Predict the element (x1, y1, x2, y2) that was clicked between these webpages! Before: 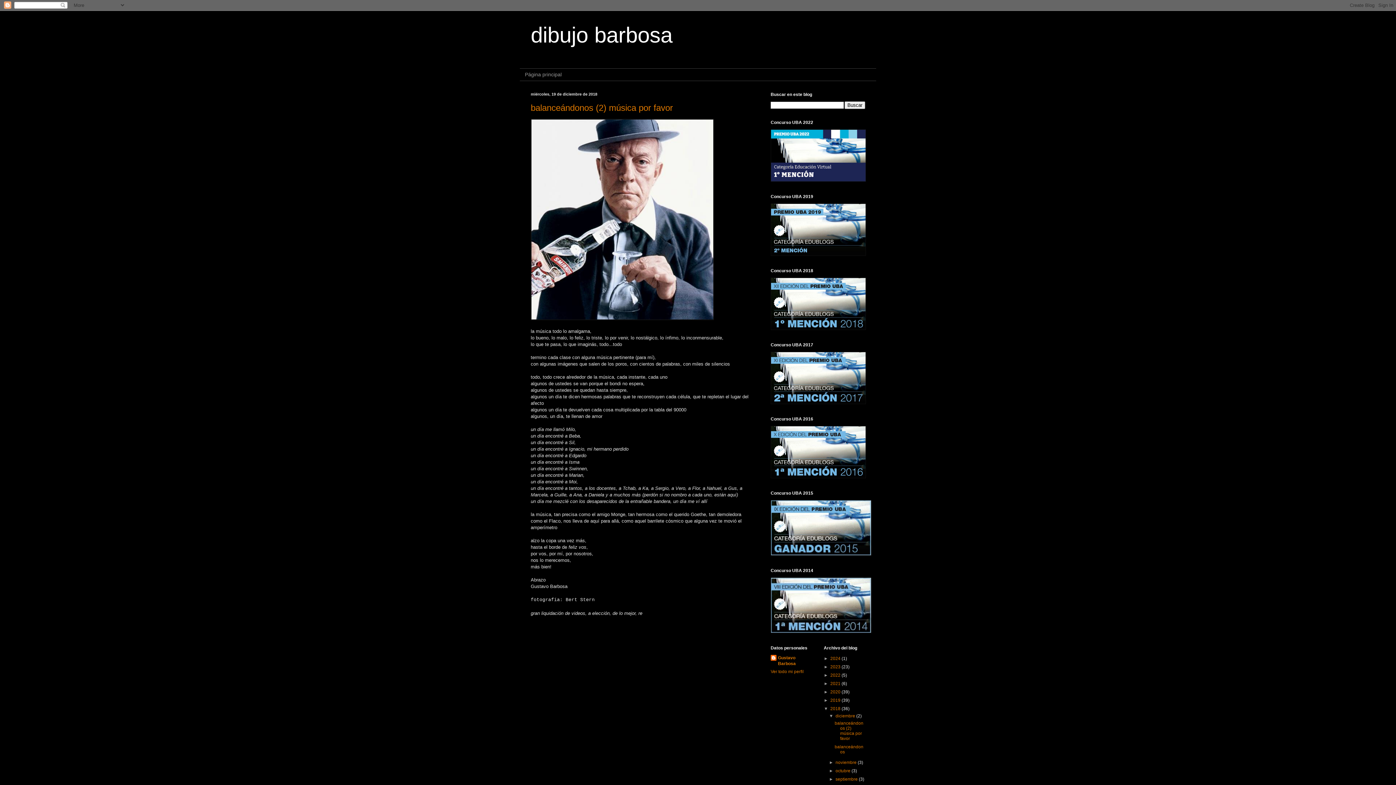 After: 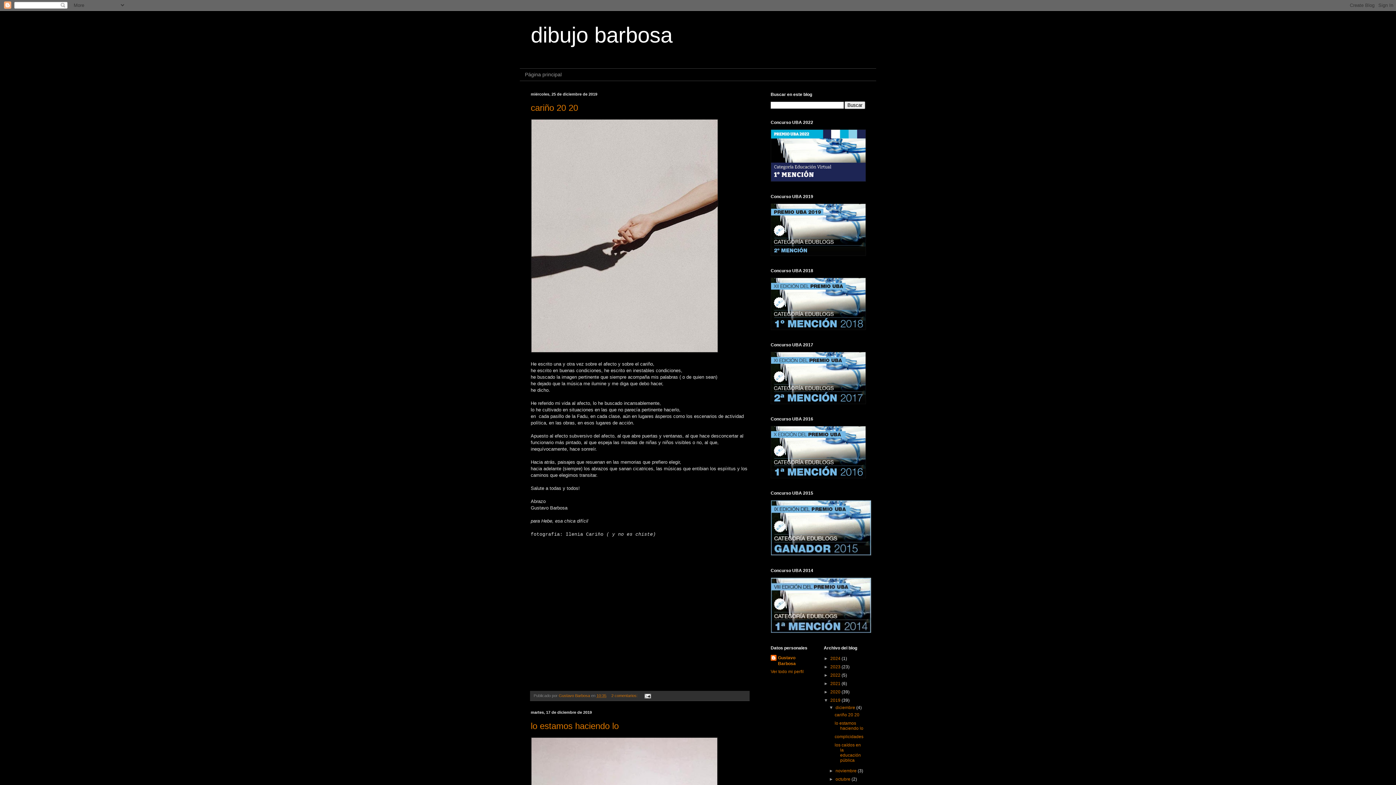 Action: bbox: (830, 698, 841, 703) label: 2019 